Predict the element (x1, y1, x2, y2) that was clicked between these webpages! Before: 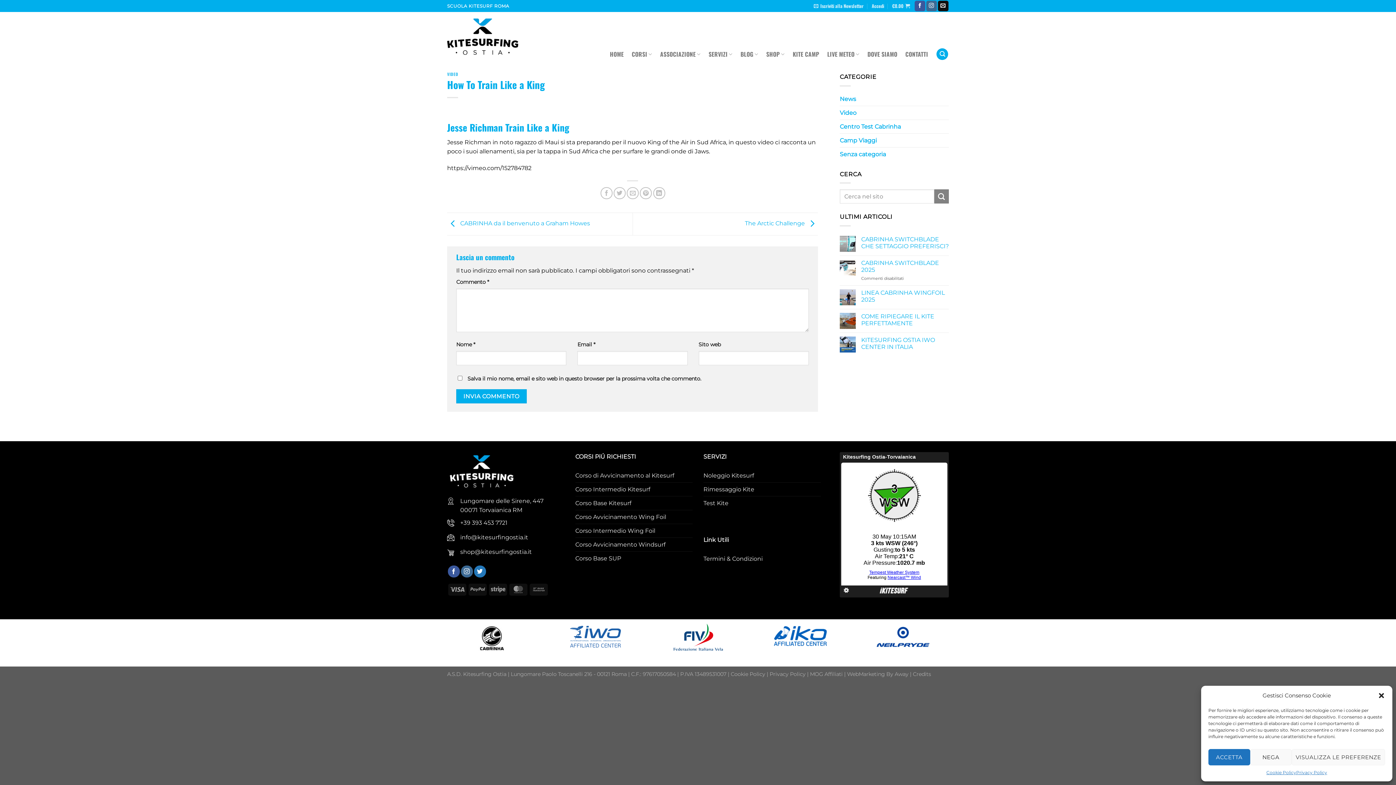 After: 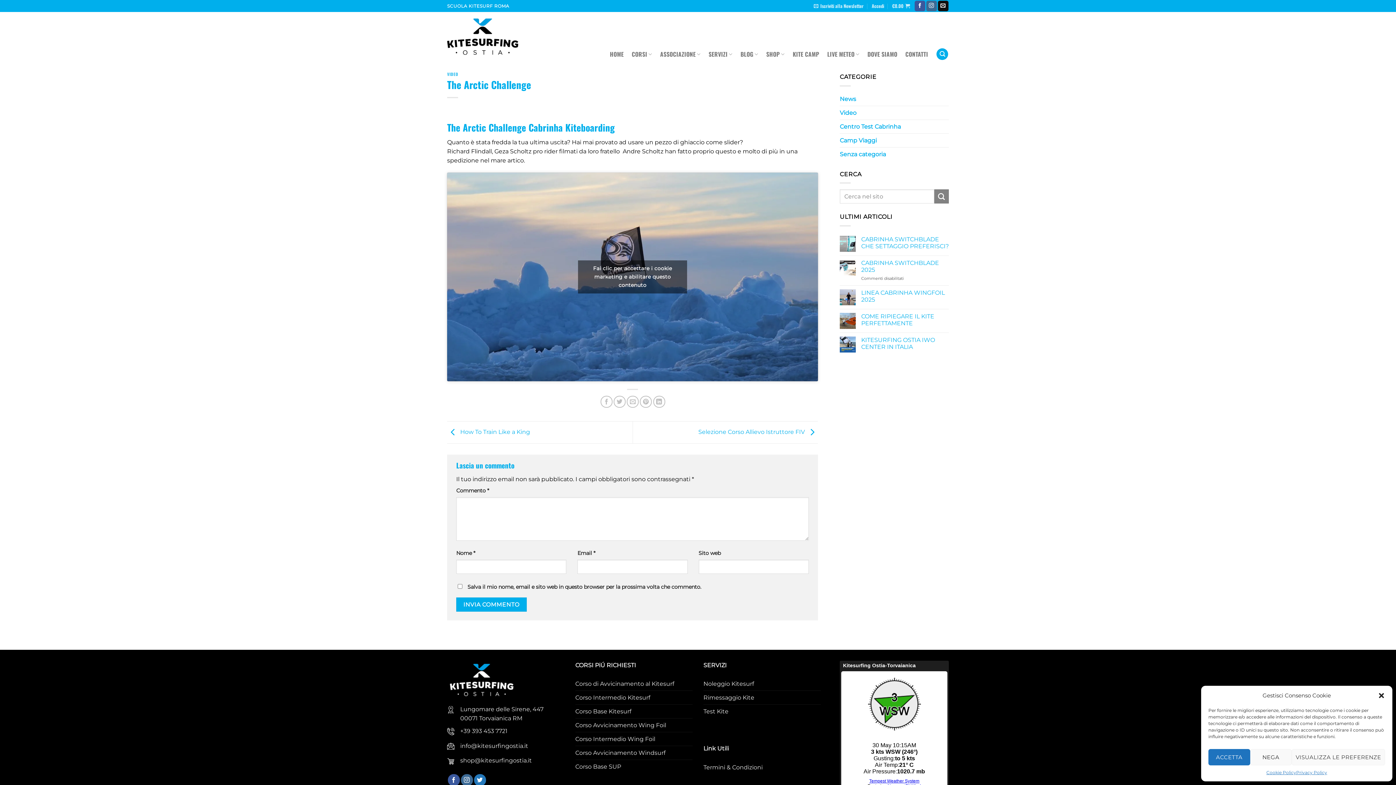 Action: bbox: (745, 220, 818, 227) label: The Arctic Challenge 